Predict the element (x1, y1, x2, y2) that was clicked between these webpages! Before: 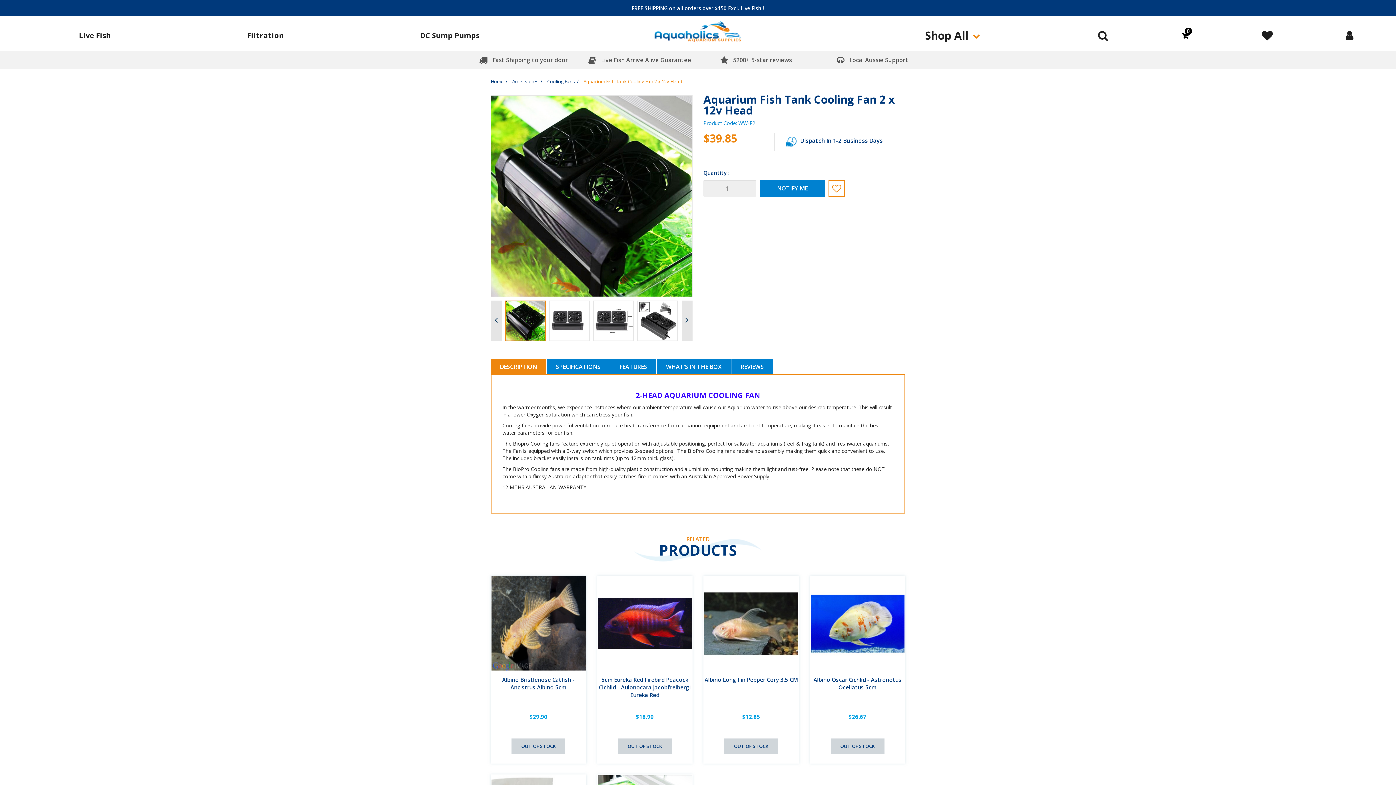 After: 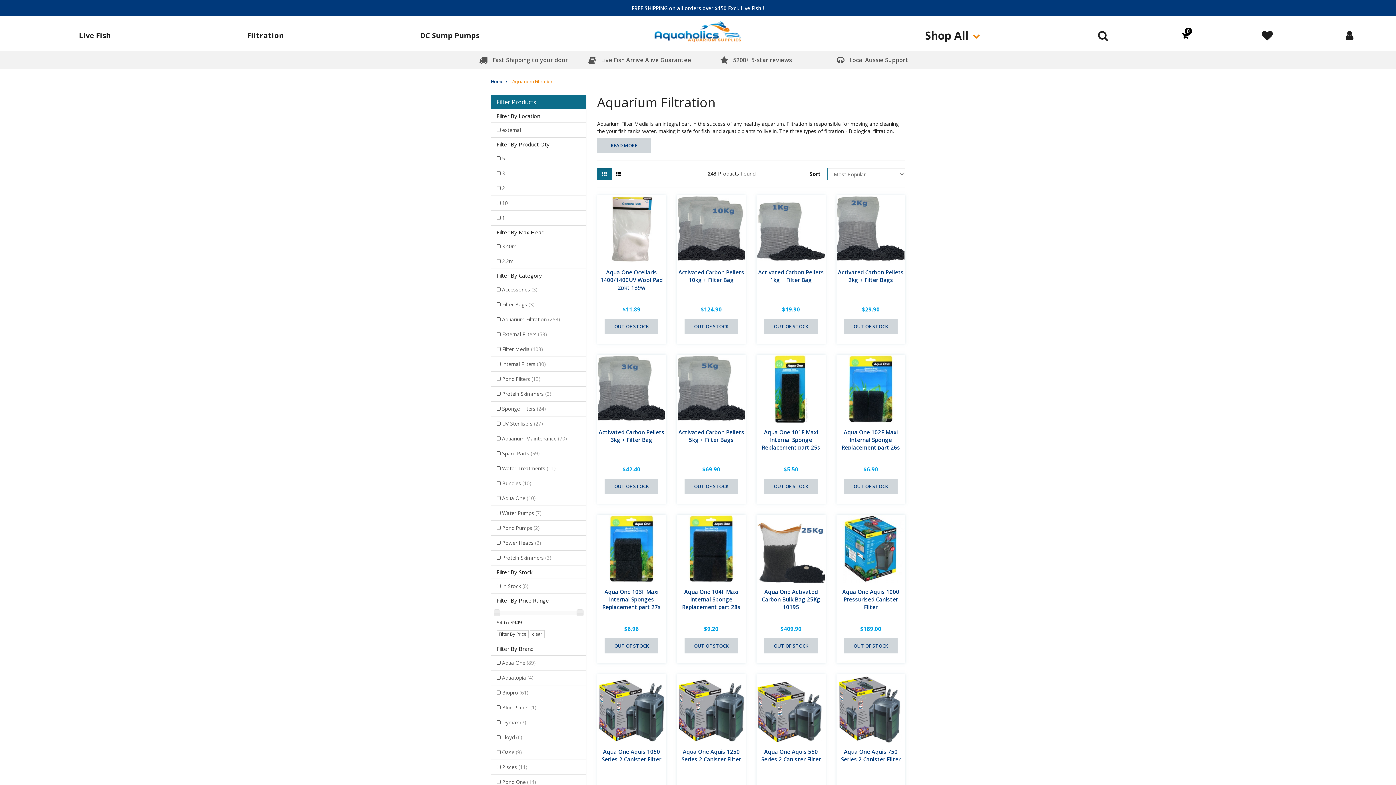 Action: label: Filtration bbox: (247, 30, 284, 40)